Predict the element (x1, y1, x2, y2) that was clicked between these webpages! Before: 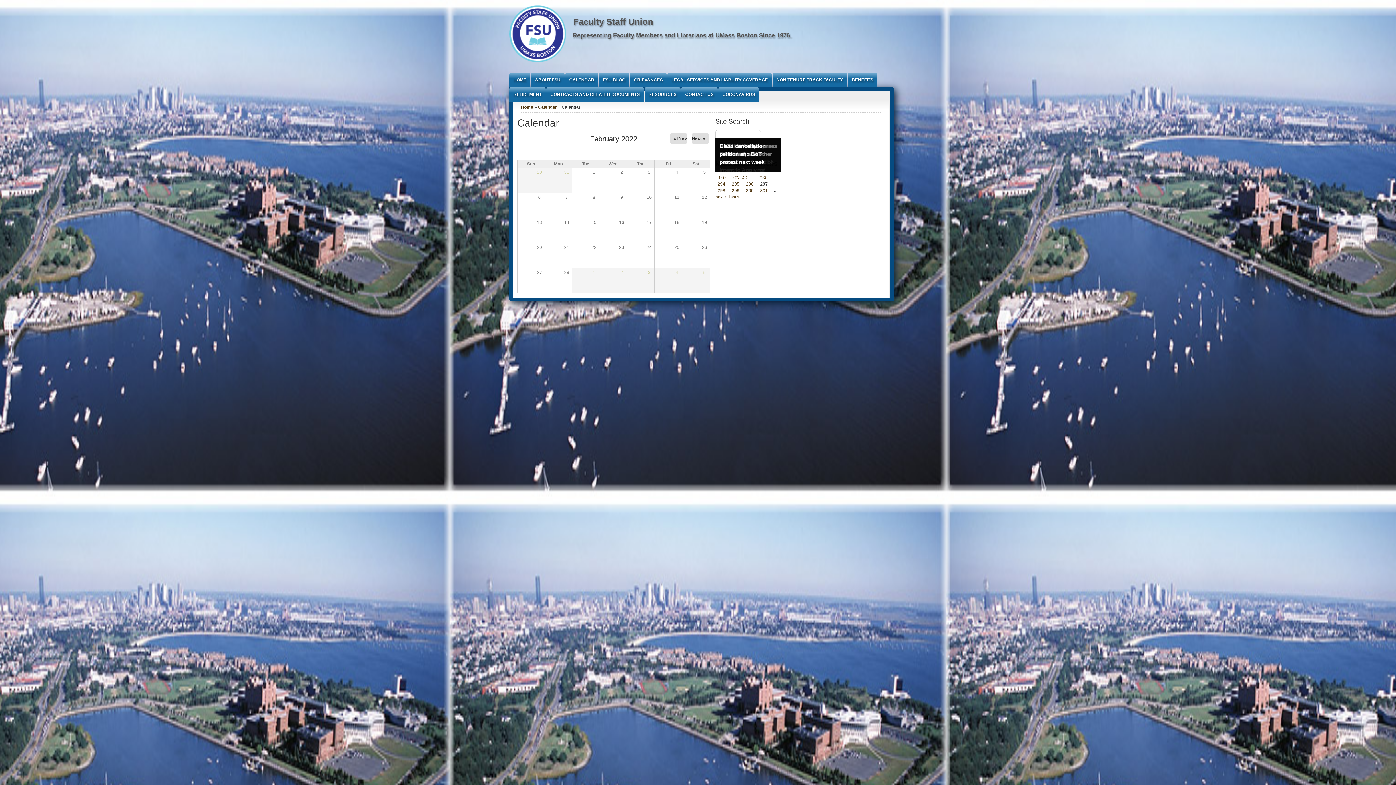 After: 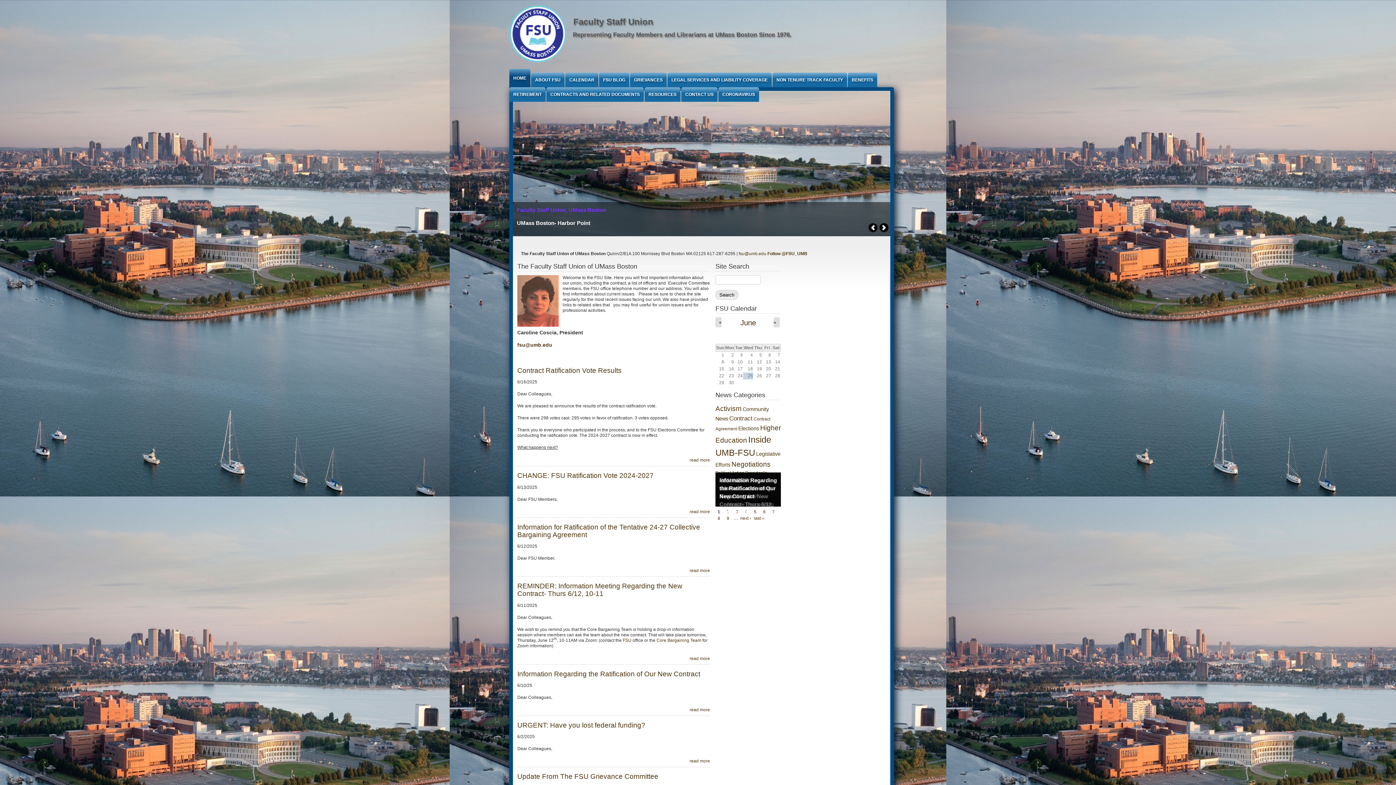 Action: label: Home bbox: (521, 104, 533, 109)